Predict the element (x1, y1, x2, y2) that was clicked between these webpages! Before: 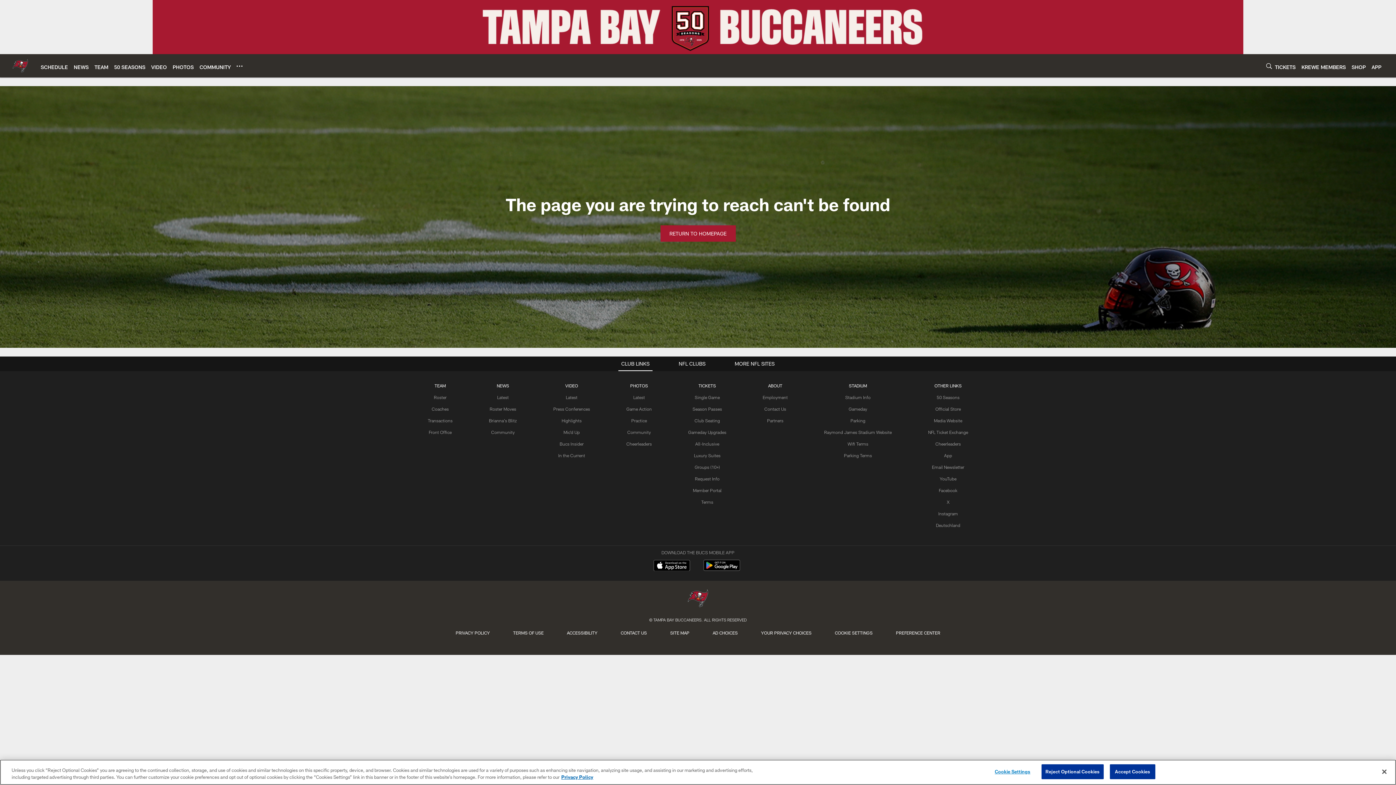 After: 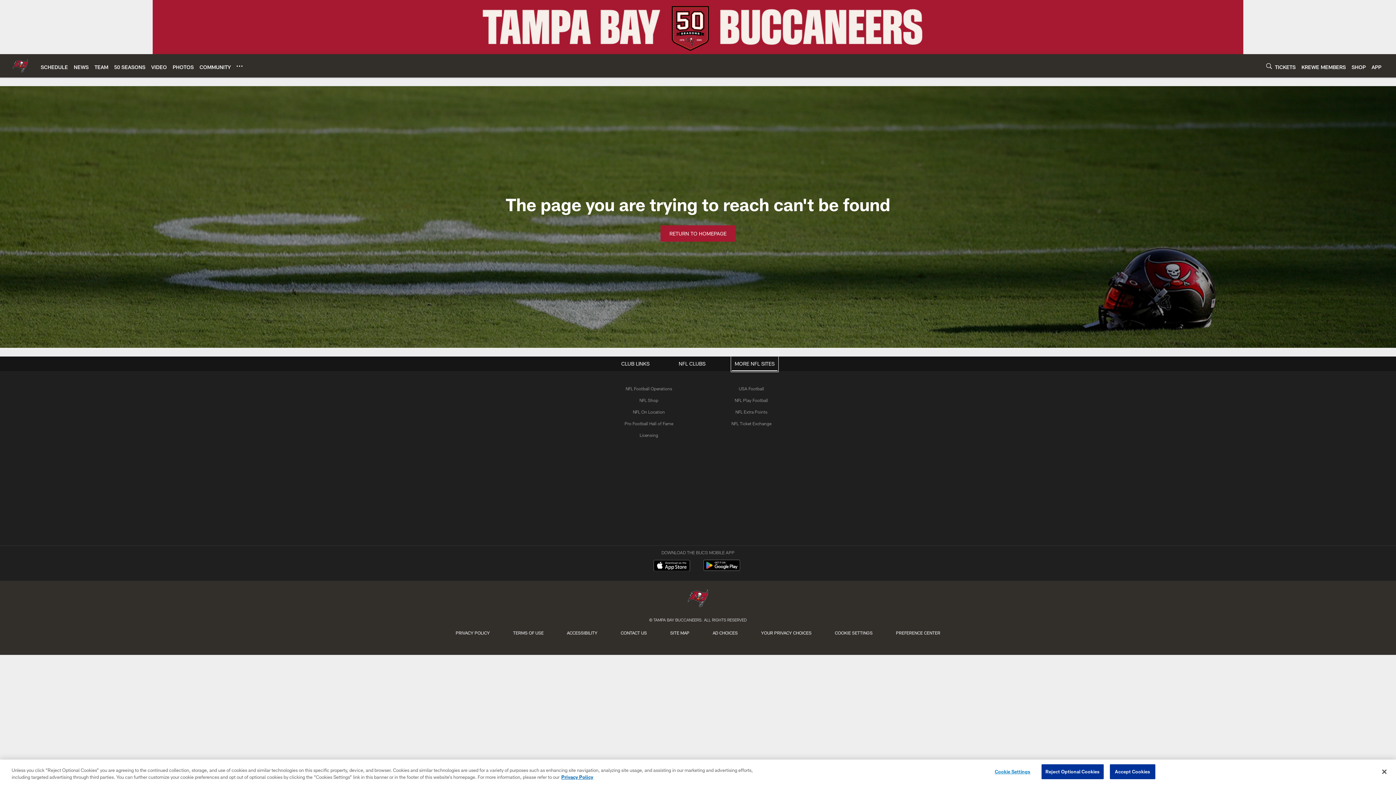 Action: label: MORE NFL SITES bbox: (732, 356, 777, 371)